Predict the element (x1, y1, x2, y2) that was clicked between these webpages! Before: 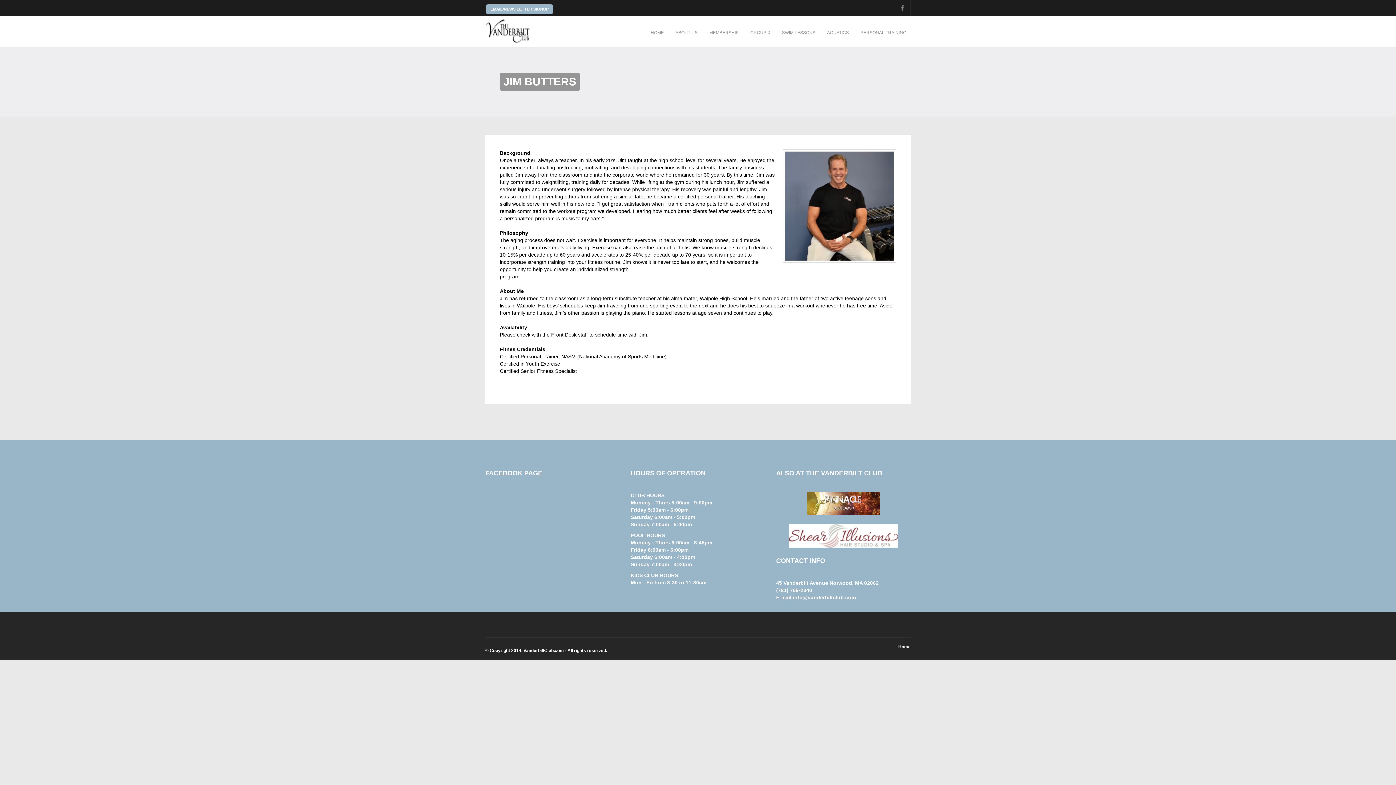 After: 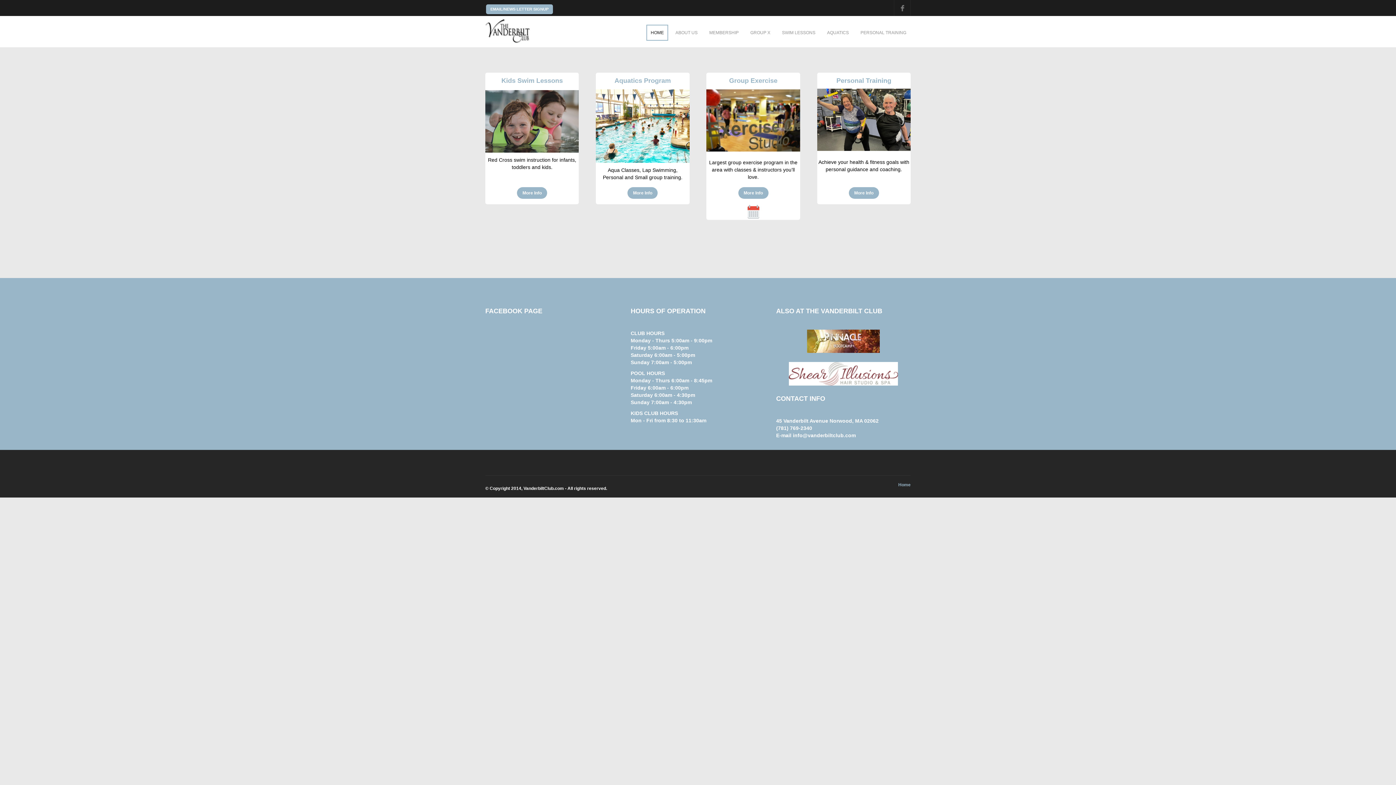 Action: bbox: (485, 18, 530, 43)